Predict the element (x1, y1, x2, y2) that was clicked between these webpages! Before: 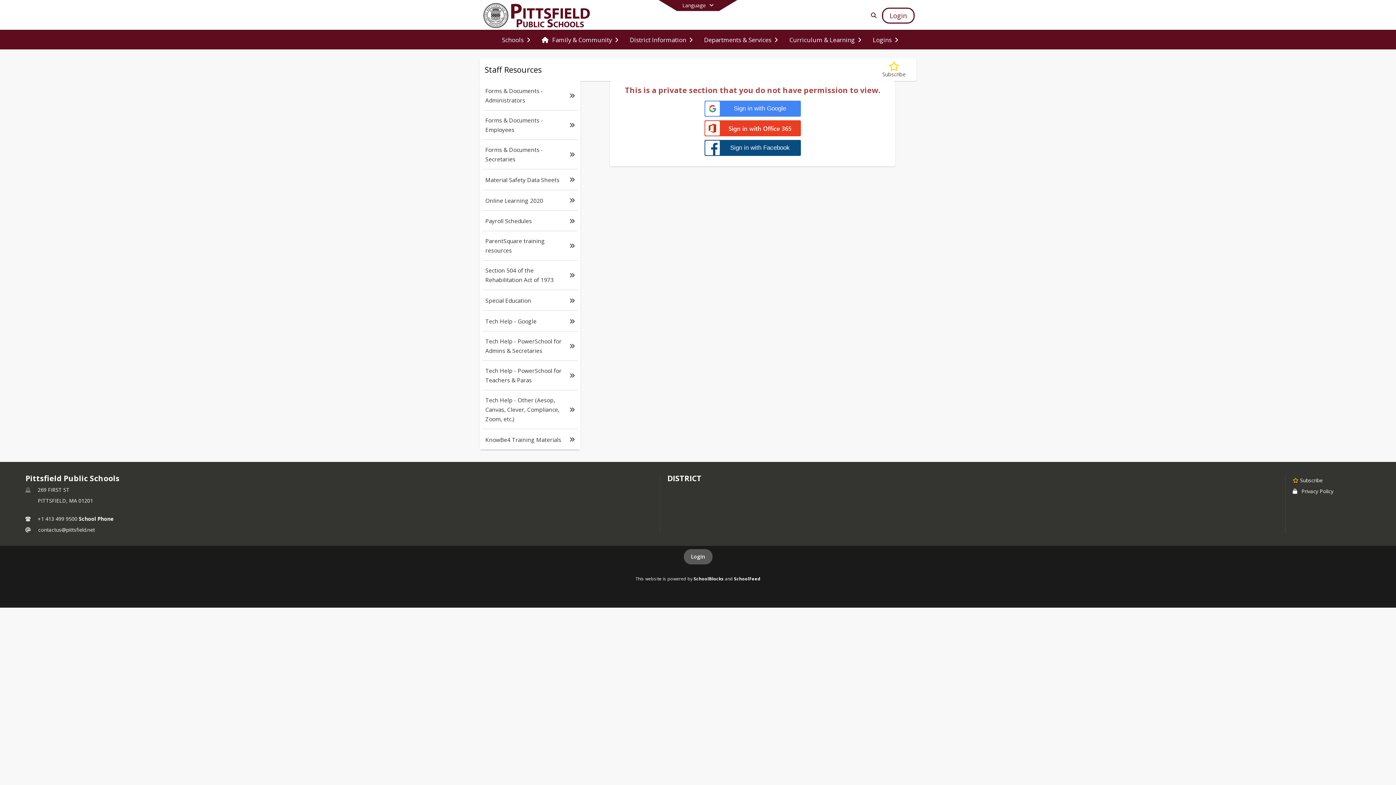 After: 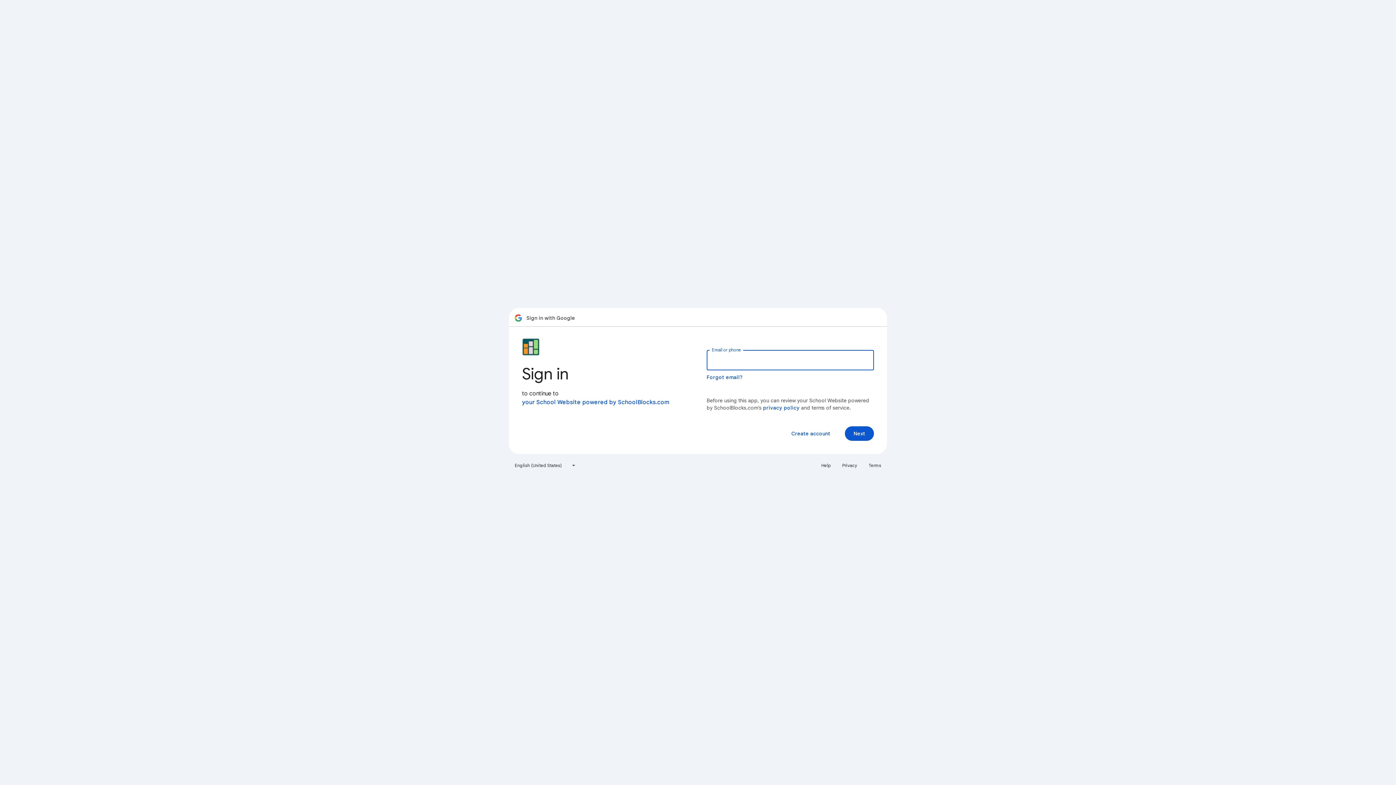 Action: label: Sign in with Google bbox: (704, 105, 800, 112)